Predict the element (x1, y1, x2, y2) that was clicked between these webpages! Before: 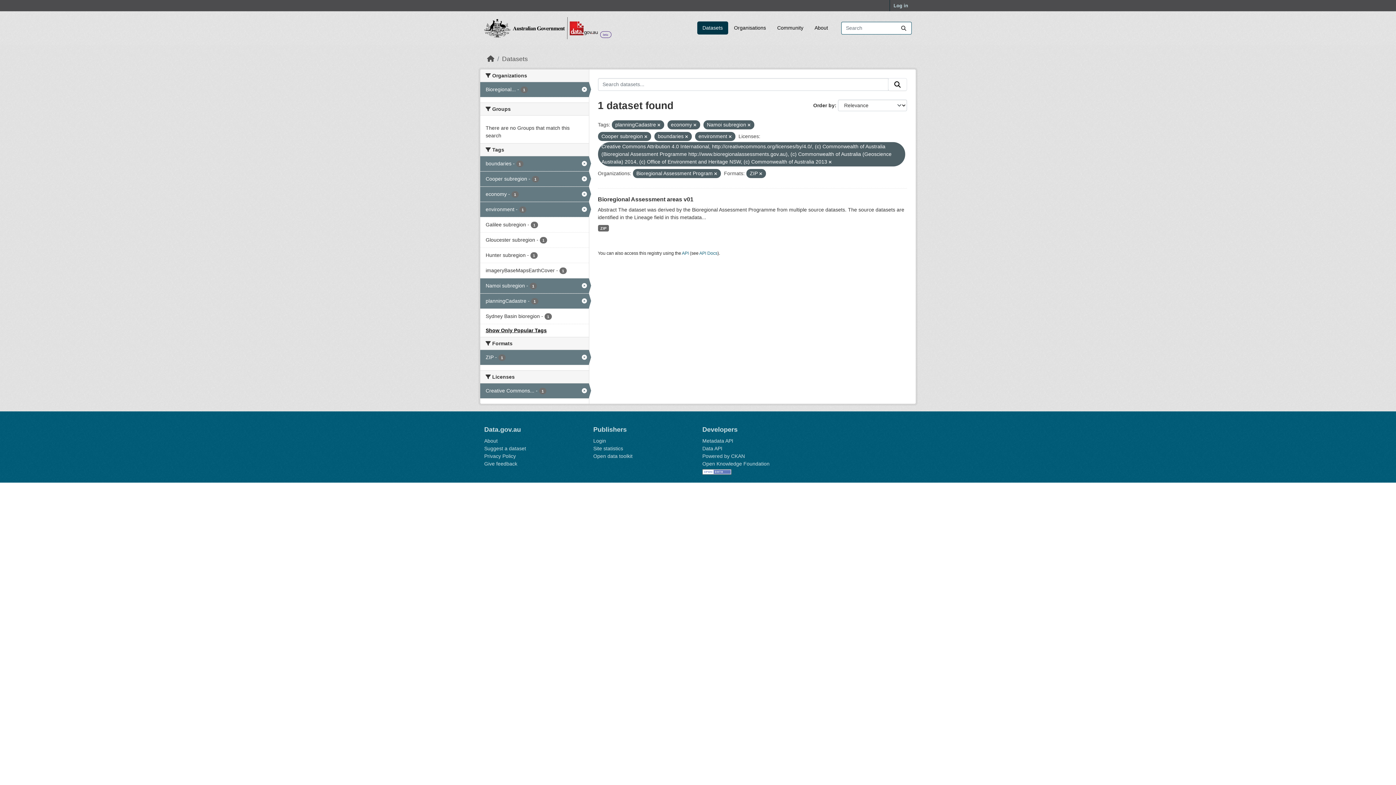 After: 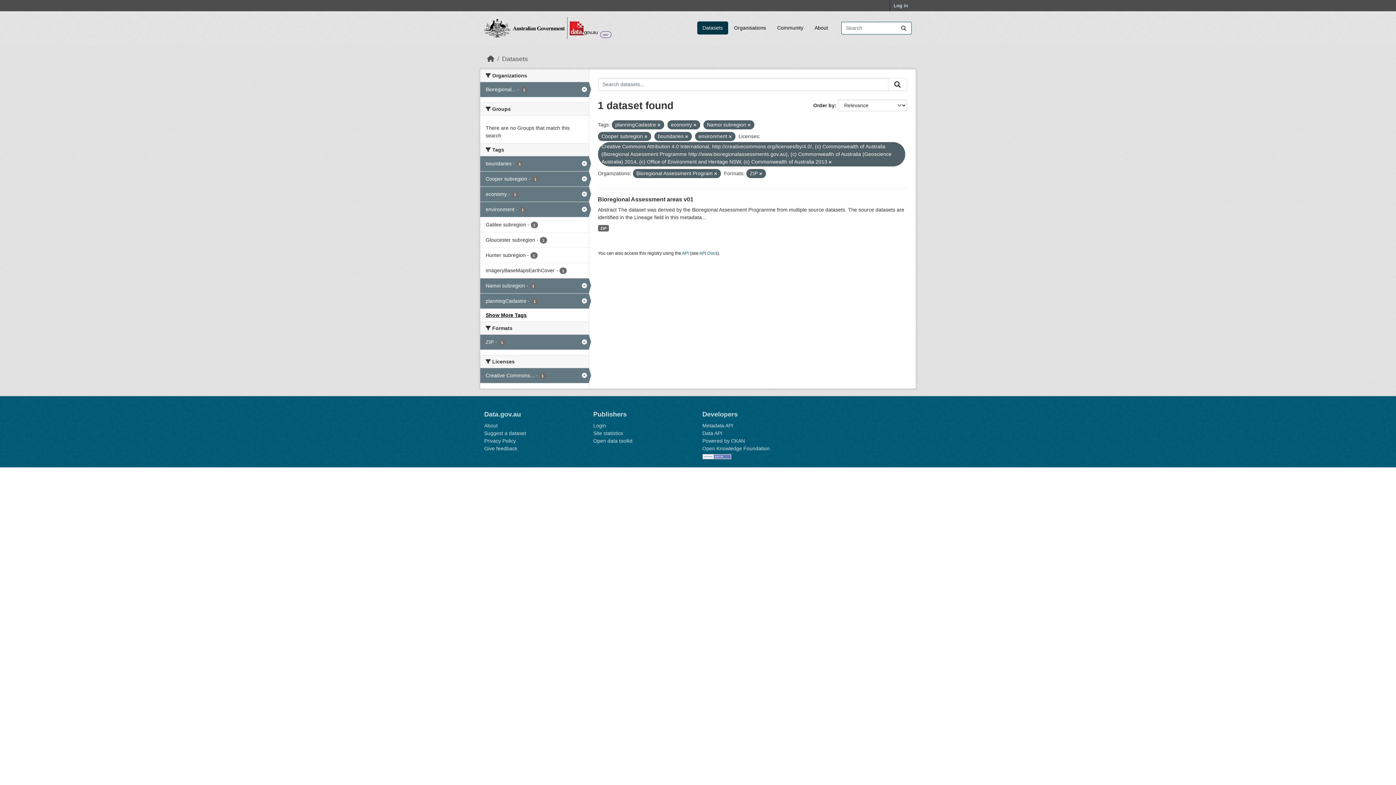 Action: bbox: (485, 327, 546, 333) label: Show Only Popular Tags